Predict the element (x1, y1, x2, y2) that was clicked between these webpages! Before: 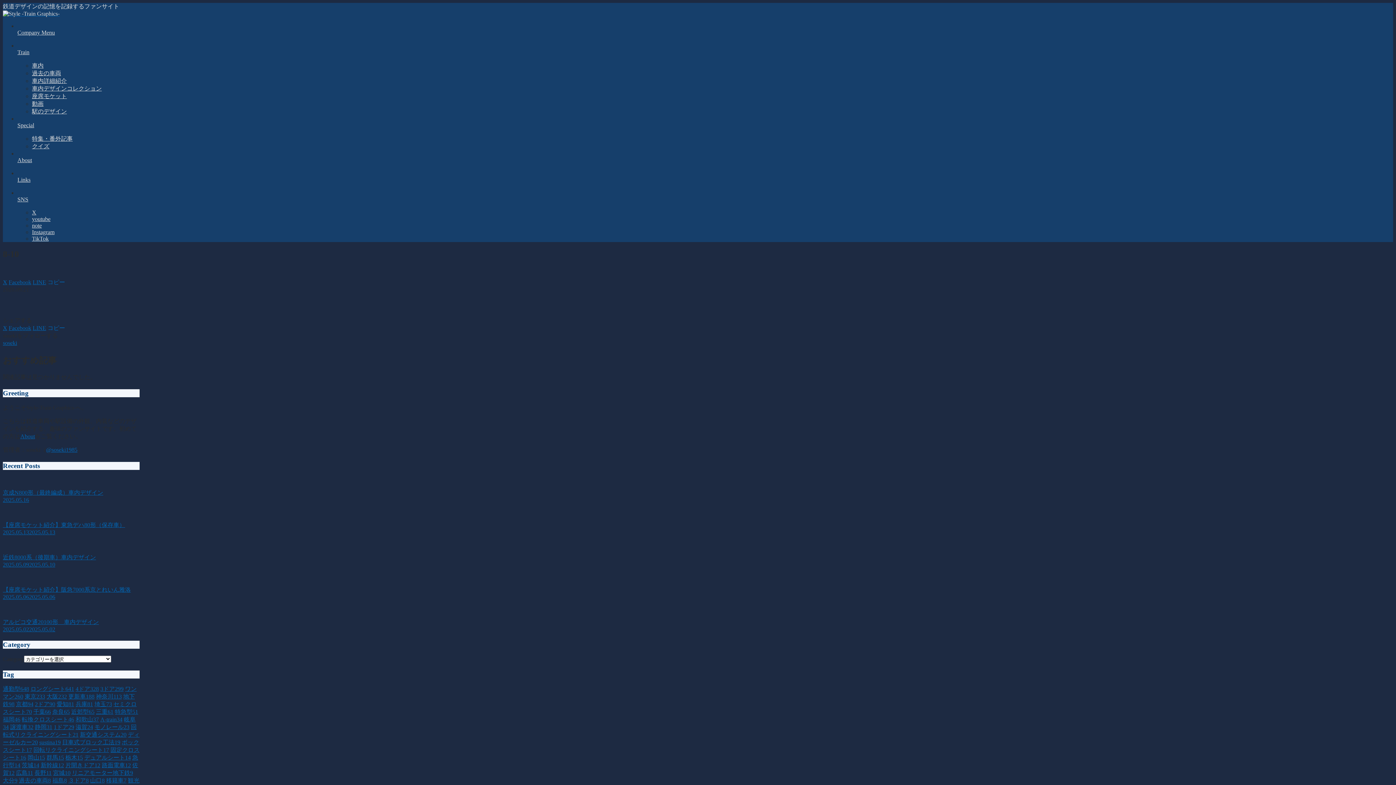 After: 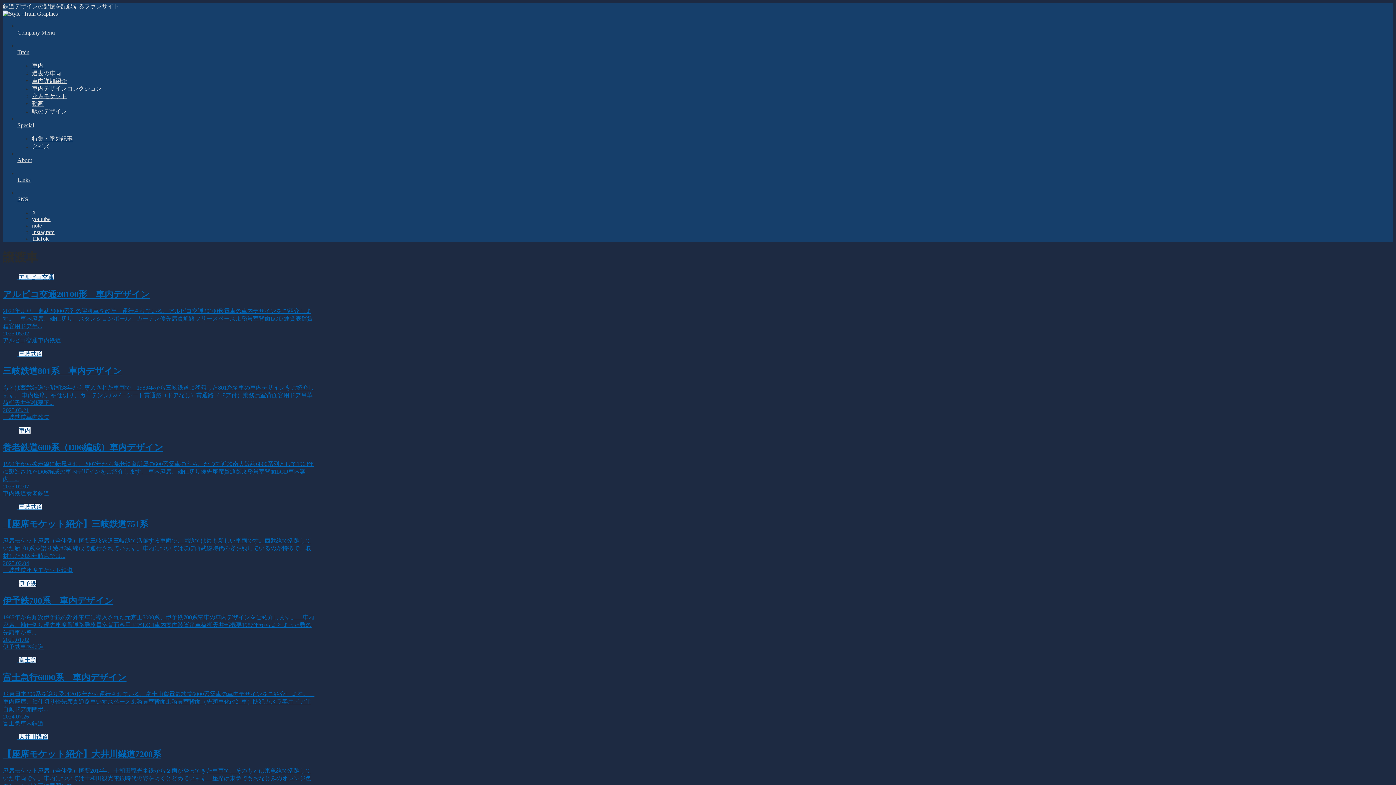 Action: bbox: (10, 724, 33, 730) label: 譲渡車 (32個の項目)